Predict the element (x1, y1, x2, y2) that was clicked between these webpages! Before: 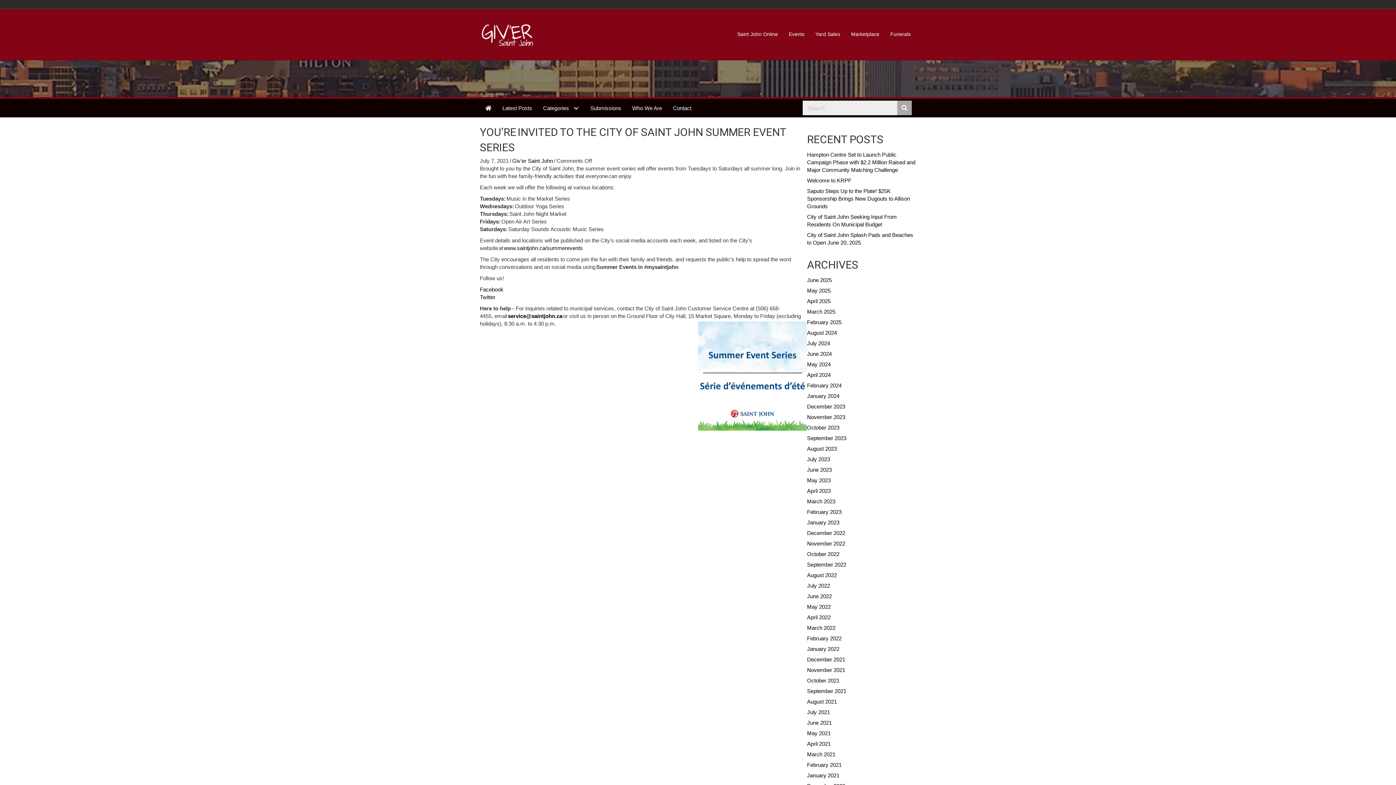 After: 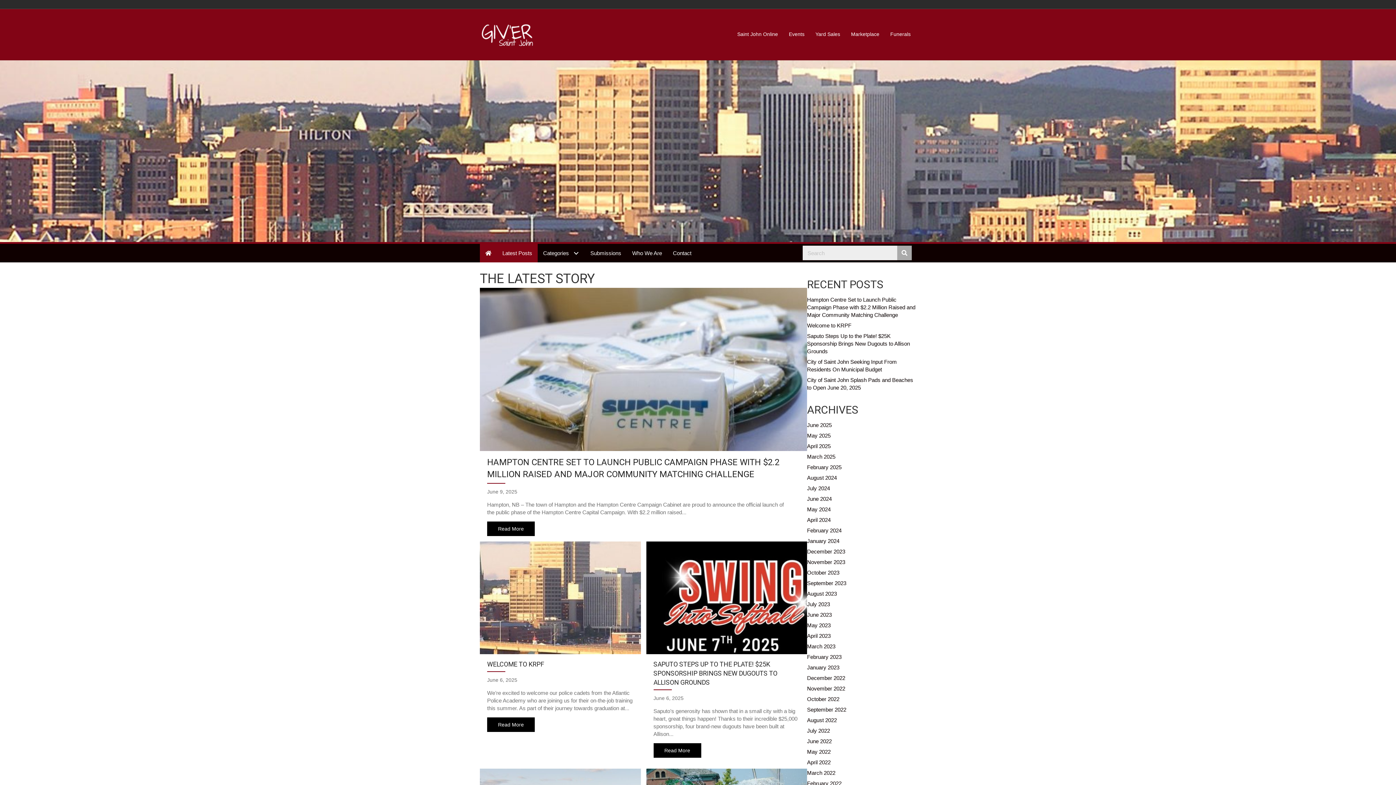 Action: label: Latest Posts bbox: (497, 98, 537, 117)